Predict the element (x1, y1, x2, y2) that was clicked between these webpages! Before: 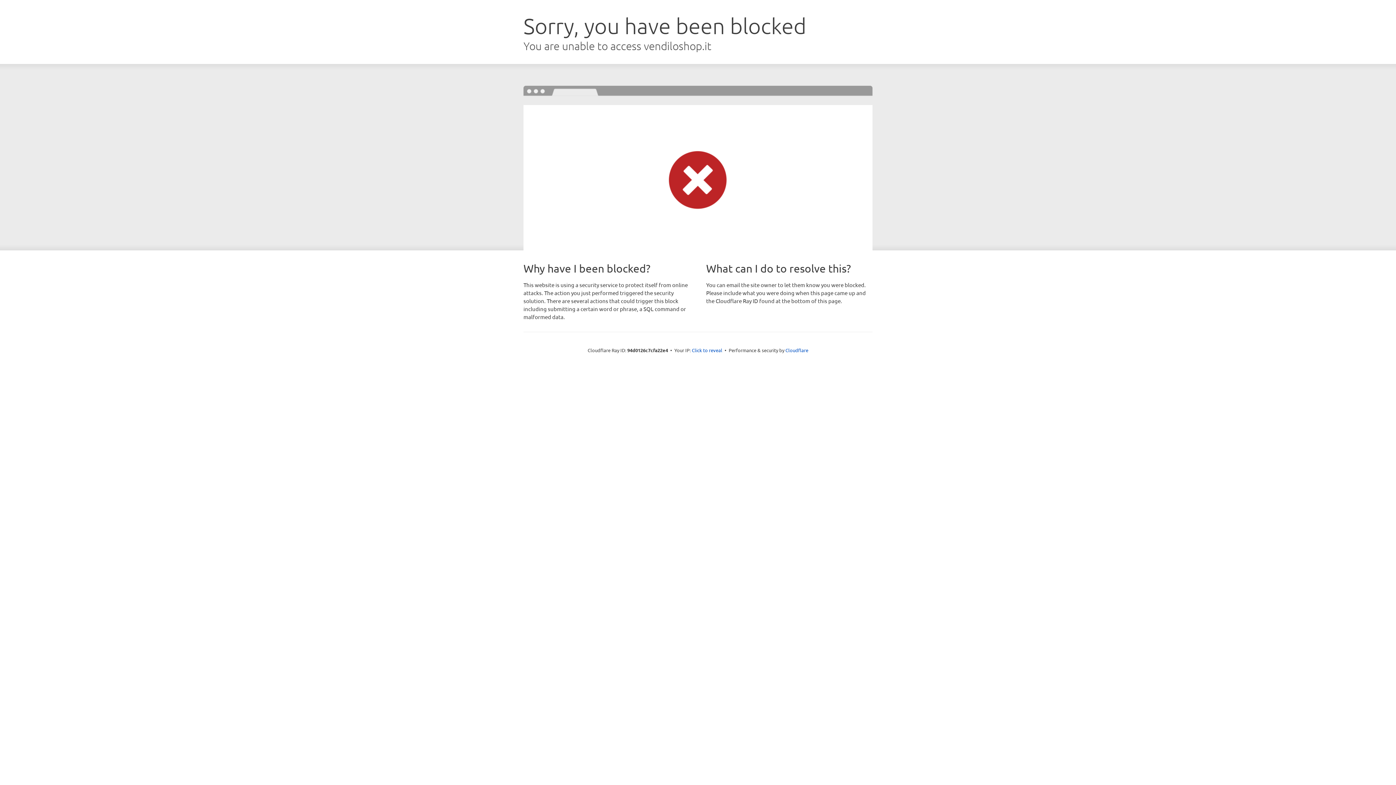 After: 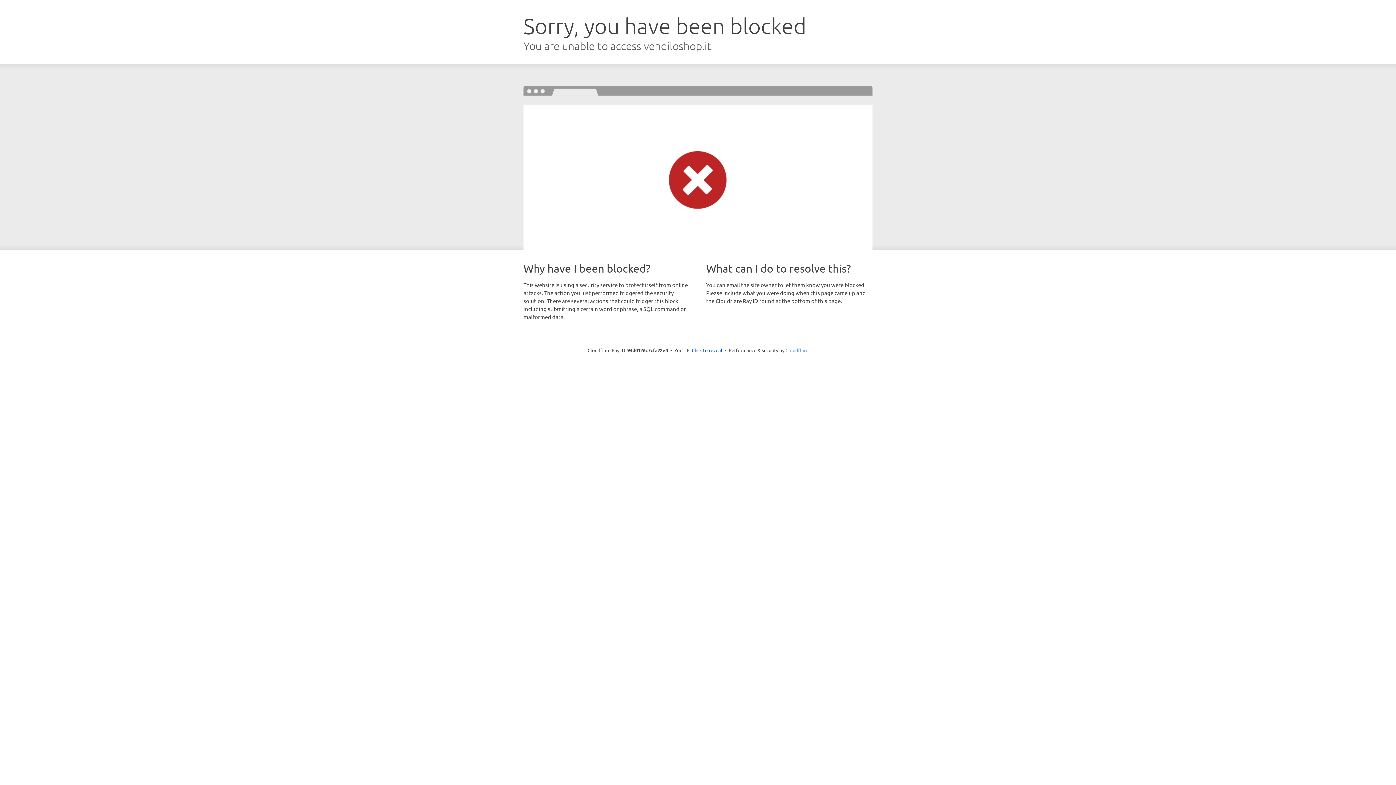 Action: label: Cloudflare bbox: (785, 347, 808, 353)